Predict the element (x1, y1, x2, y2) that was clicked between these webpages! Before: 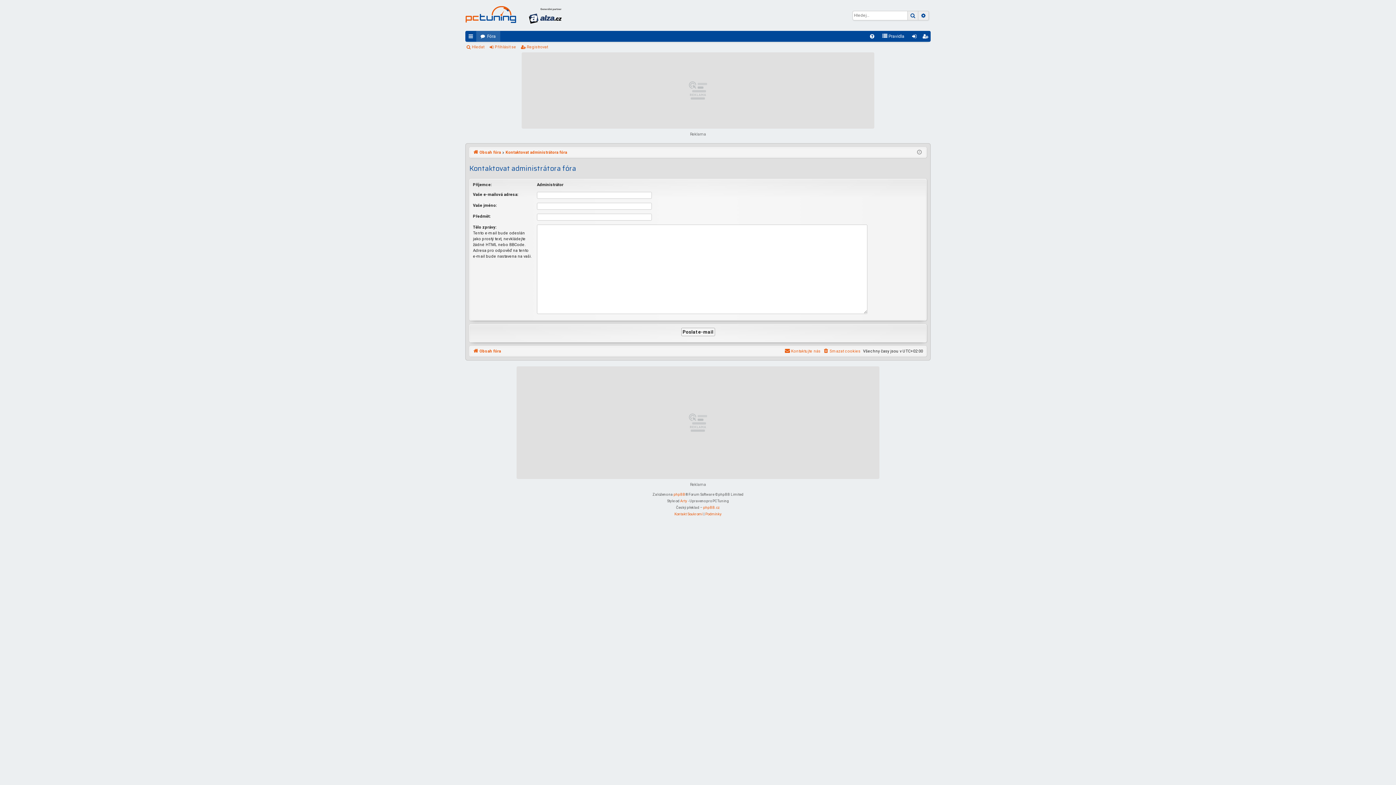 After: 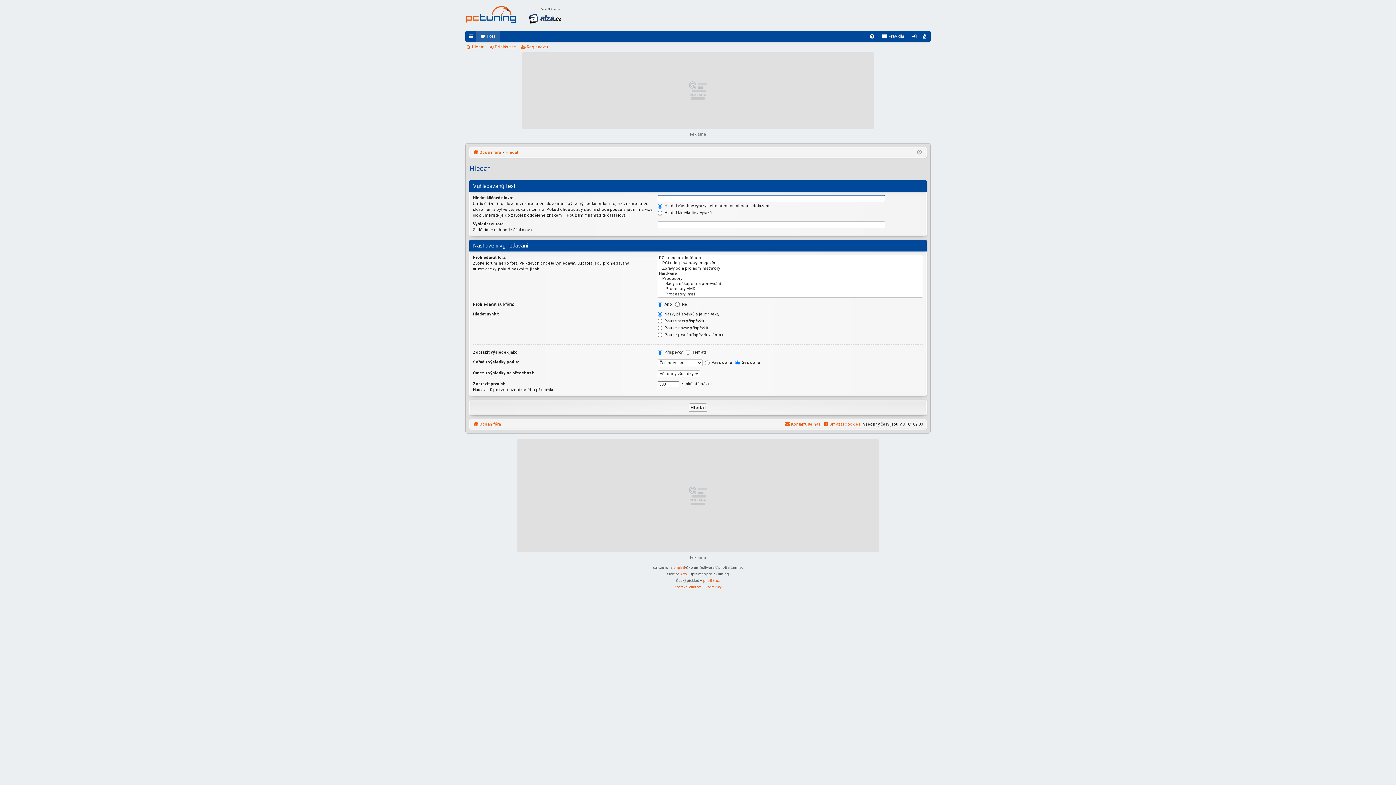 Action: bbox: (465, 42, 487, 52) label: Hledat